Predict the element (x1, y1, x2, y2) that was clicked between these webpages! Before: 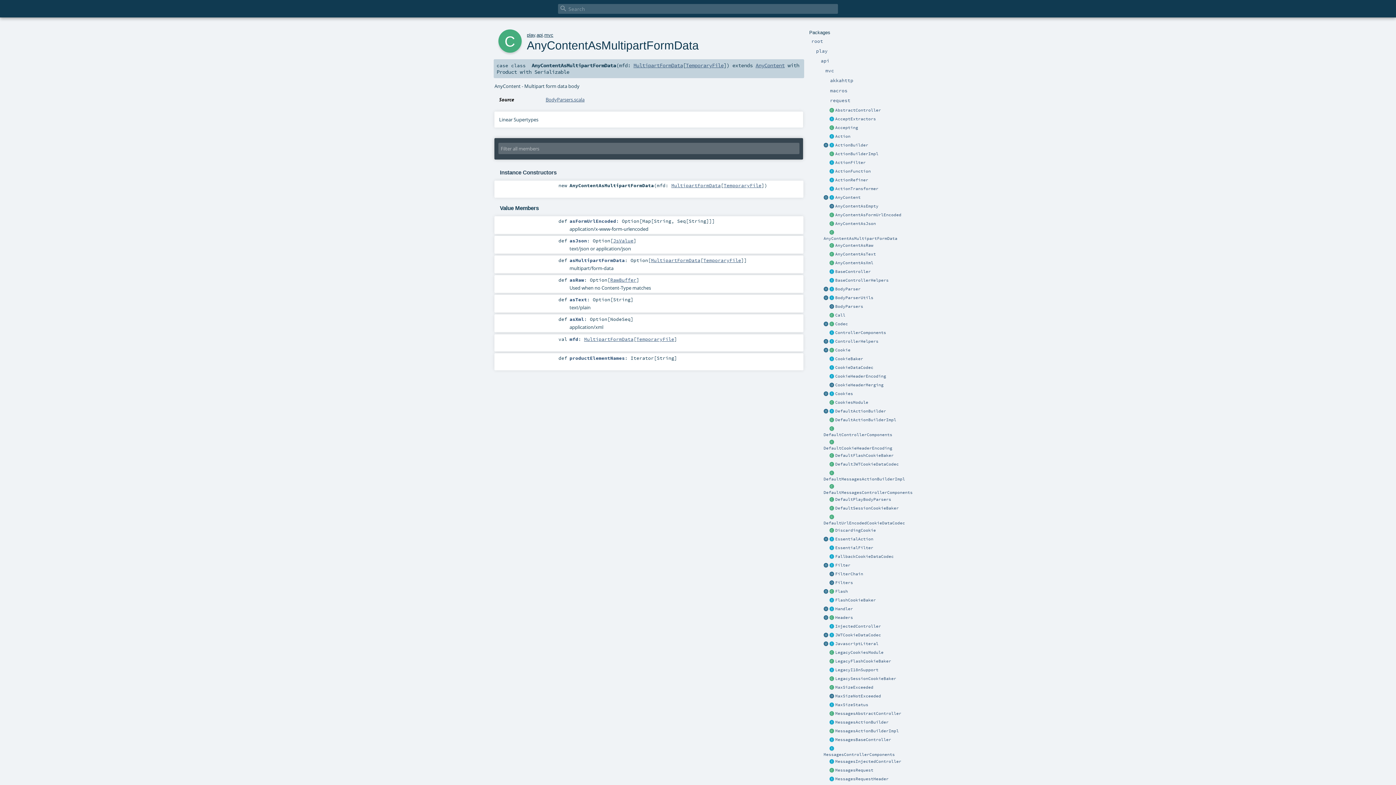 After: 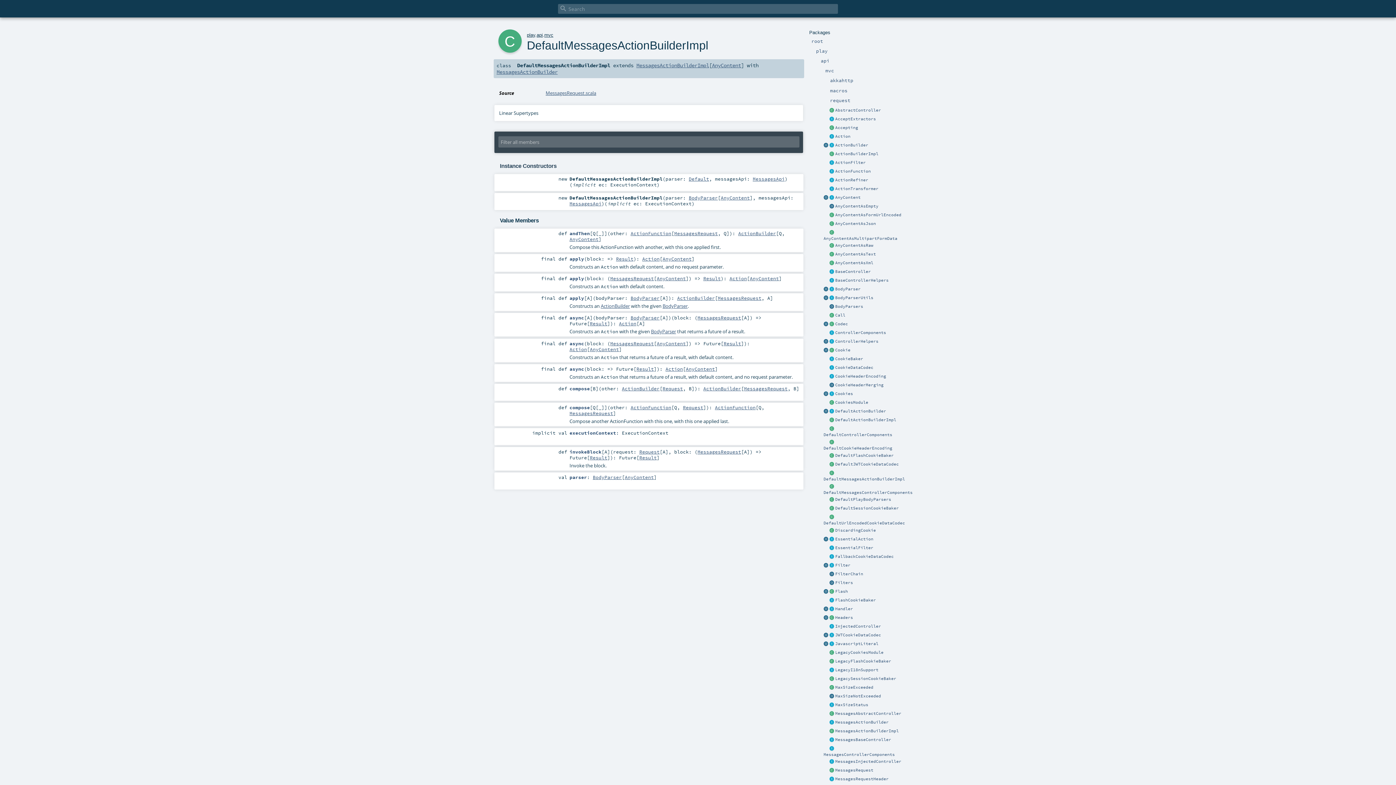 Action: bbox: (829, 470, 835, 476)